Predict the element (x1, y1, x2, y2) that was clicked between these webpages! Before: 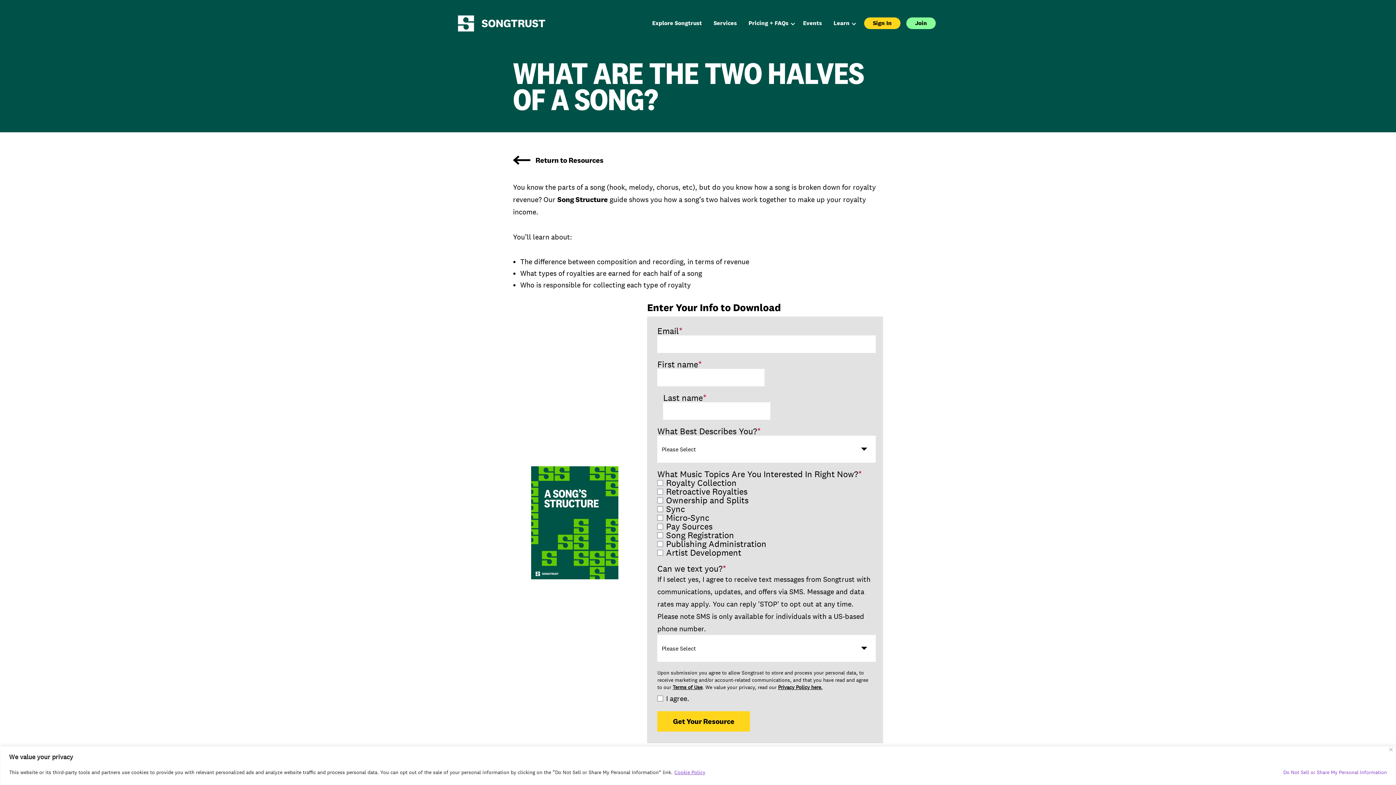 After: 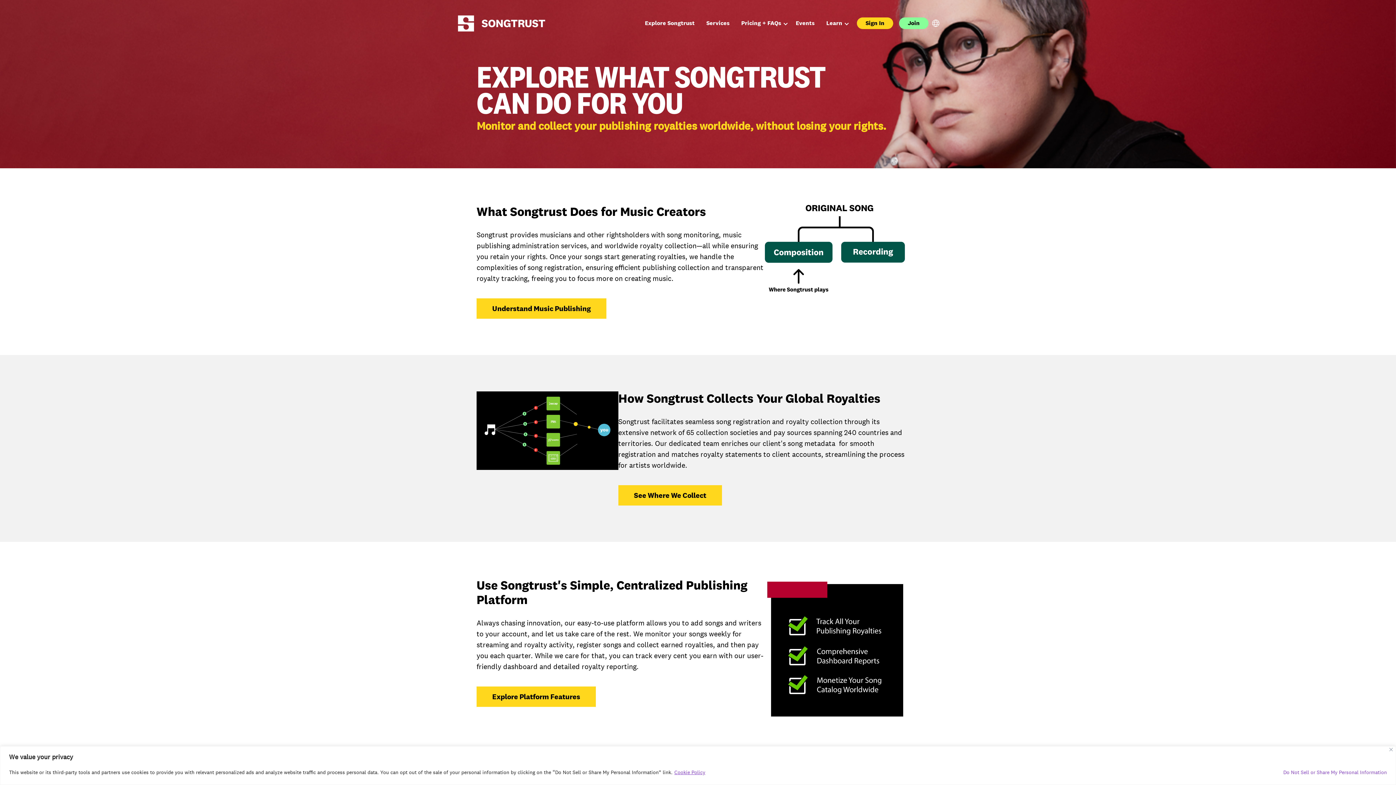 Action: bbox: (652, 19, 702, 26) label: Explore Songtrust